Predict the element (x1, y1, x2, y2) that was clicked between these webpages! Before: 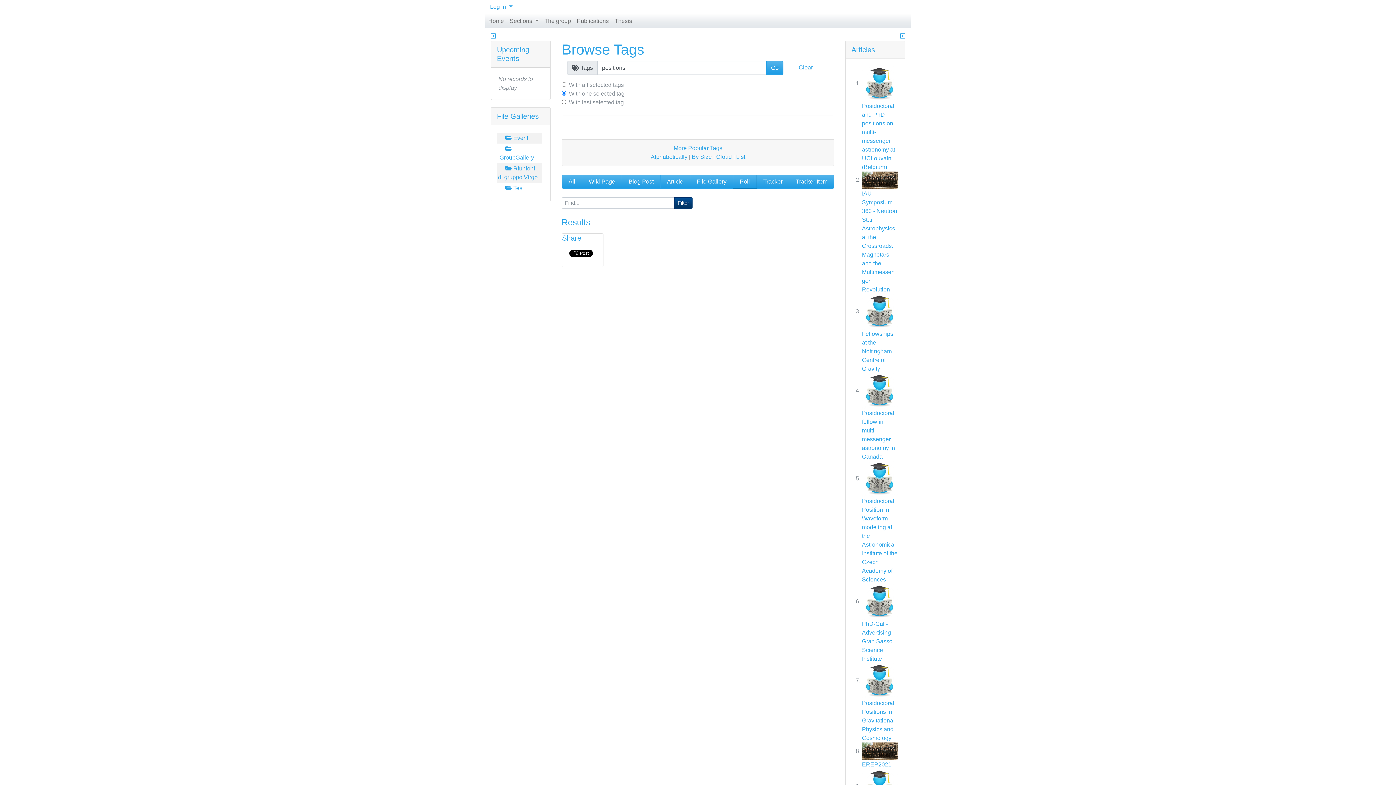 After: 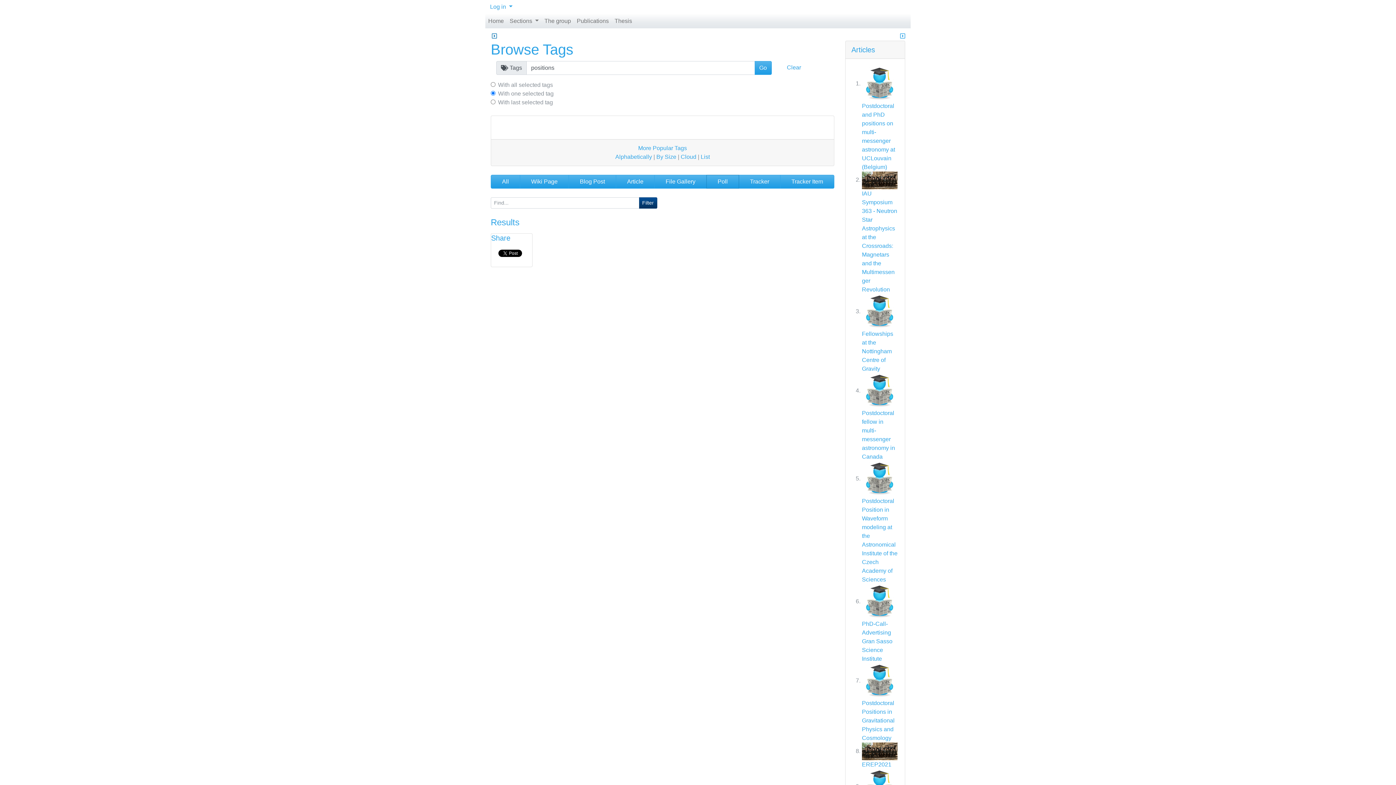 Action: bbox: (490, 32, 496, 39)